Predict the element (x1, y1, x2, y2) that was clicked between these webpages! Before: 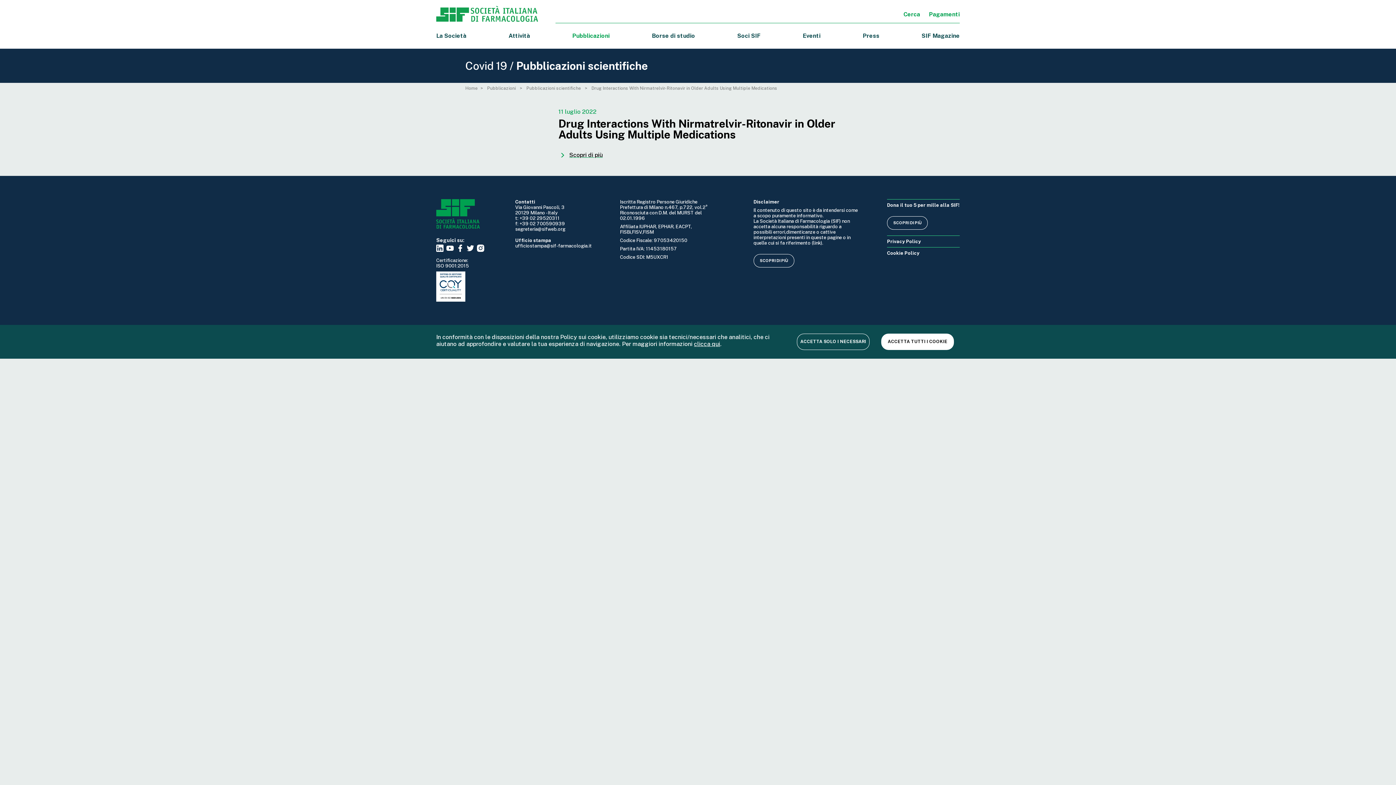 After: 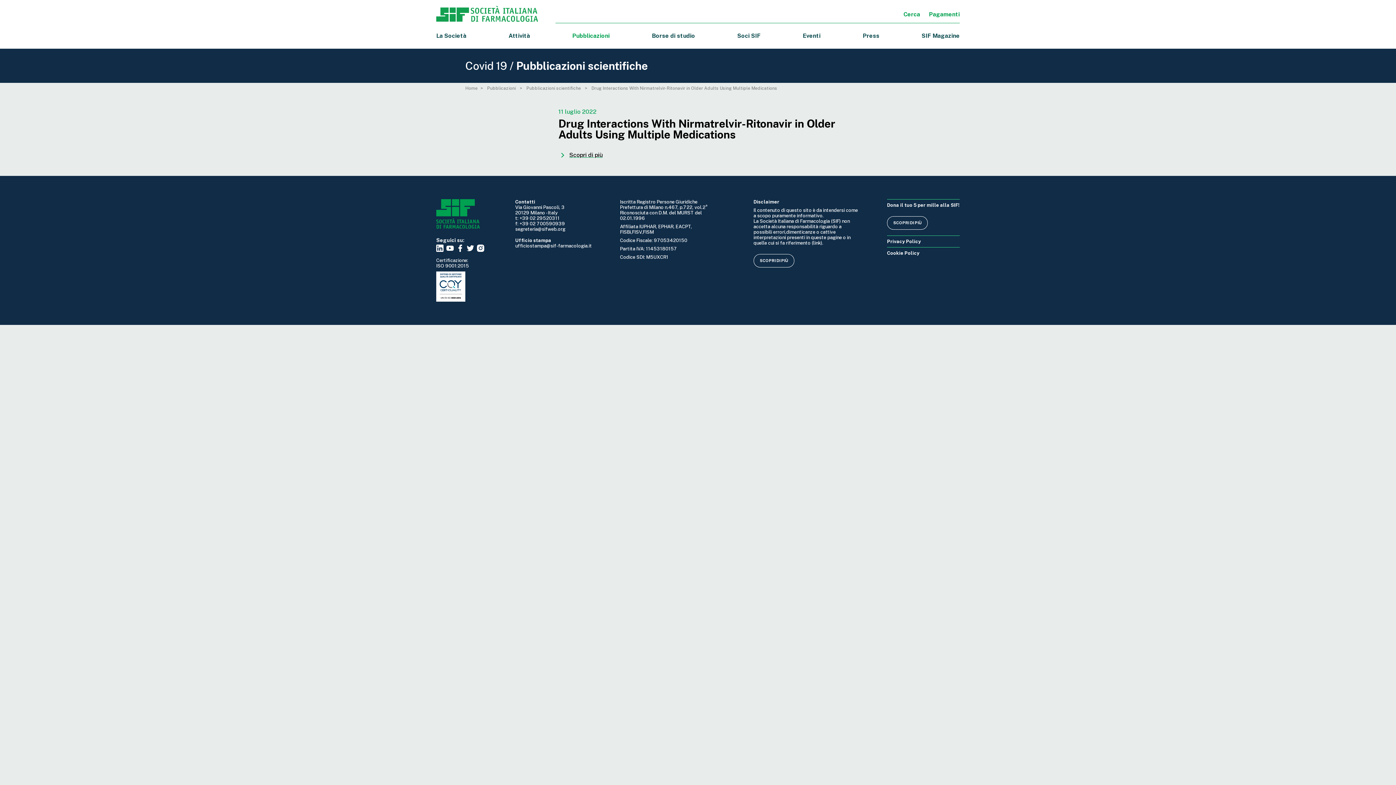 Action: label: ACCETTA SOLO I NECESSARI bbox: (797, 333, 869, 350)